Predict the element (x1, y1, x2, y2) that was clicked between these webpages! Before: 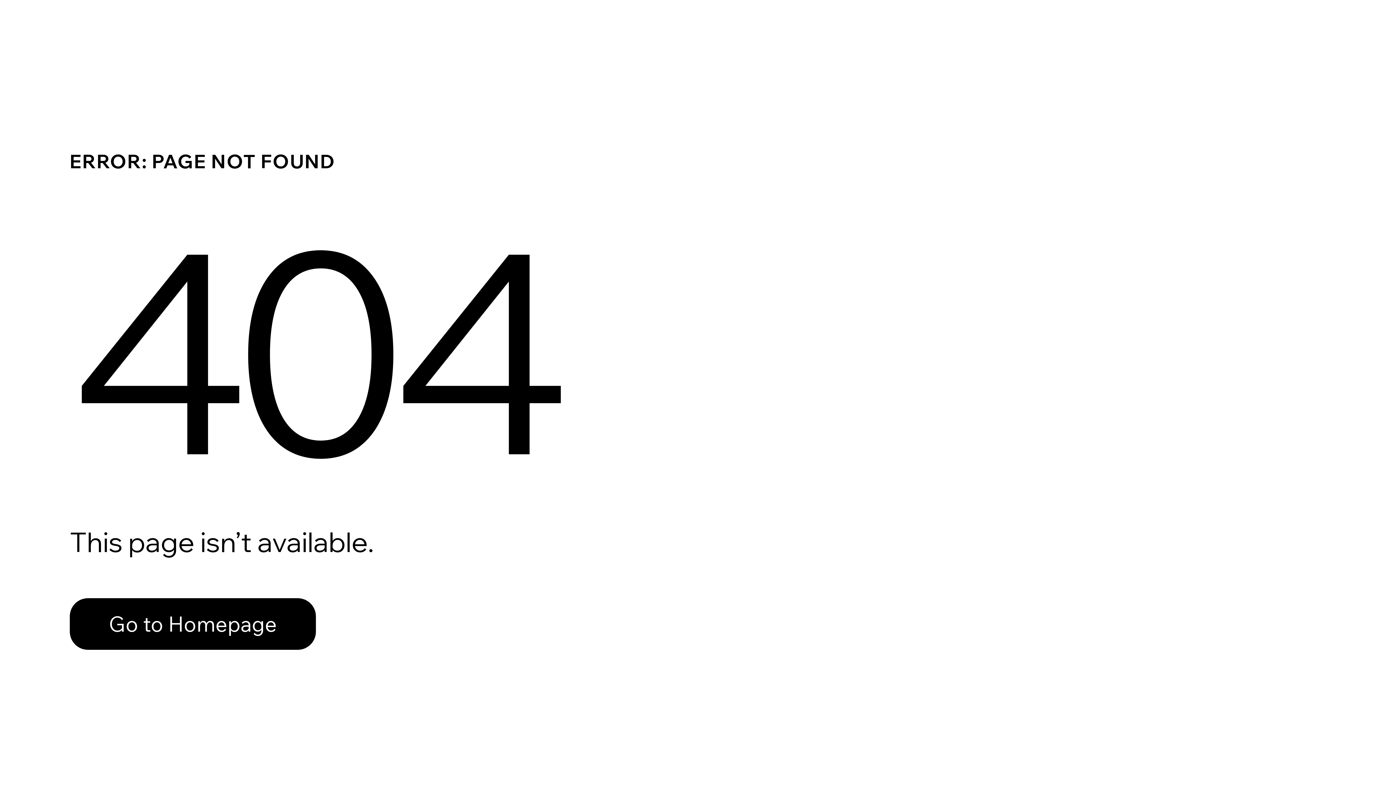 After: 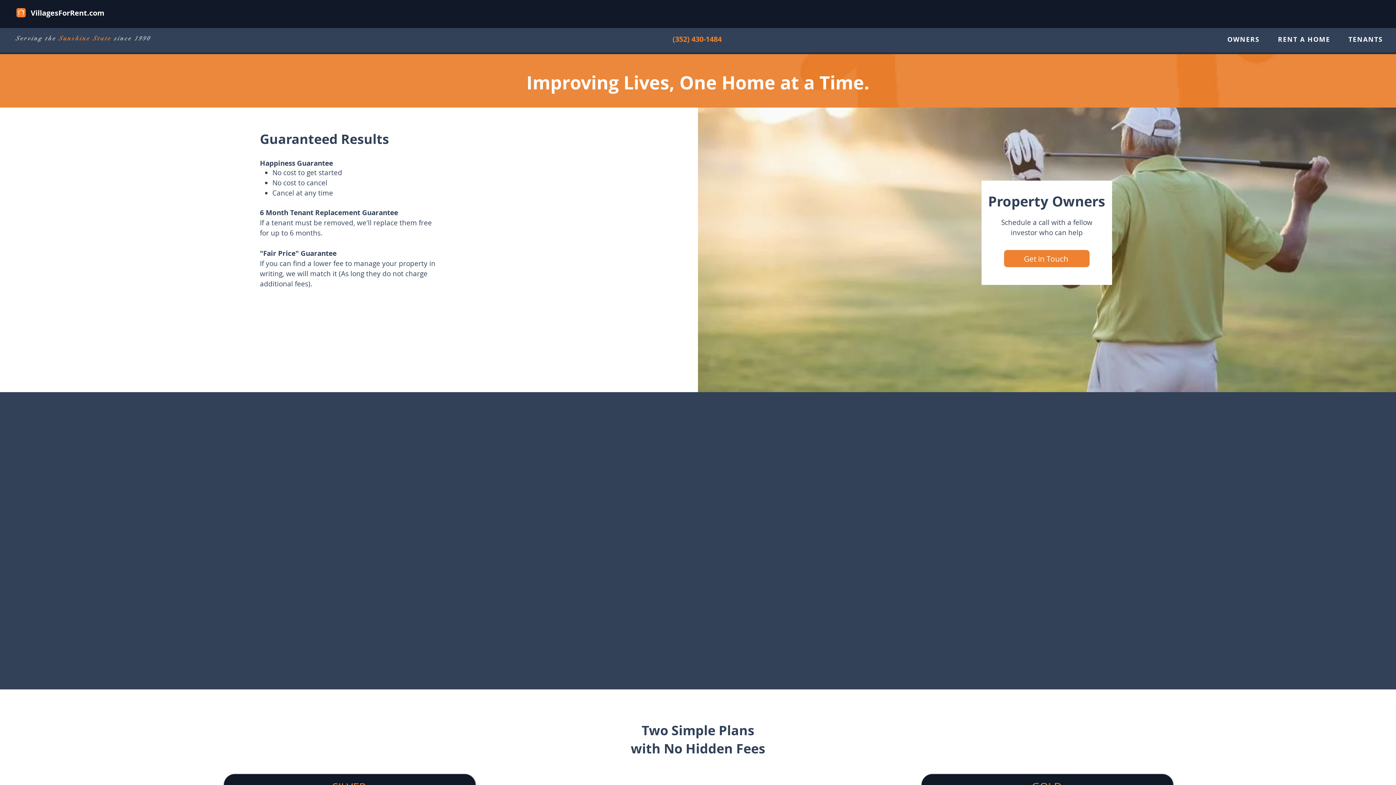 Action: bbox: (69, 582, 768, 659) label: Go to Homepage